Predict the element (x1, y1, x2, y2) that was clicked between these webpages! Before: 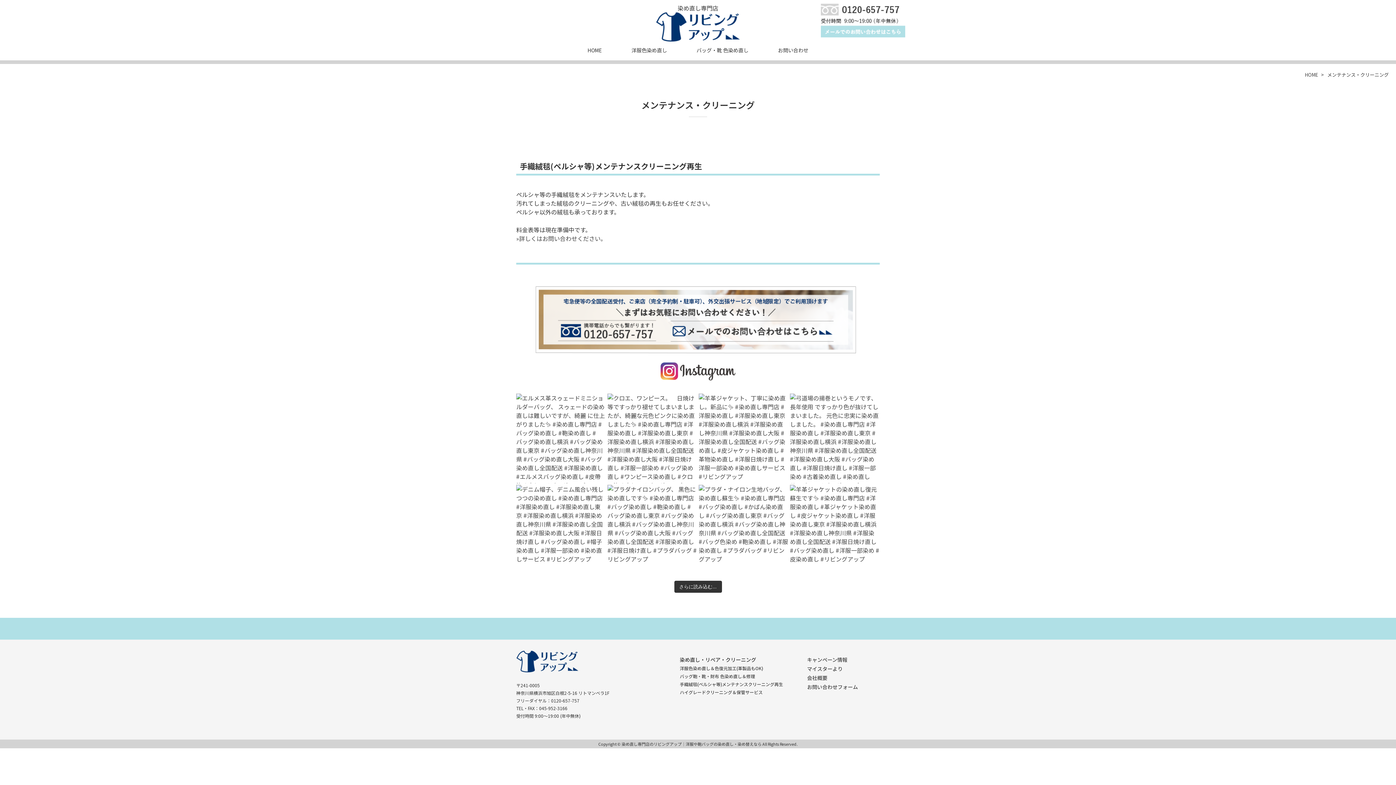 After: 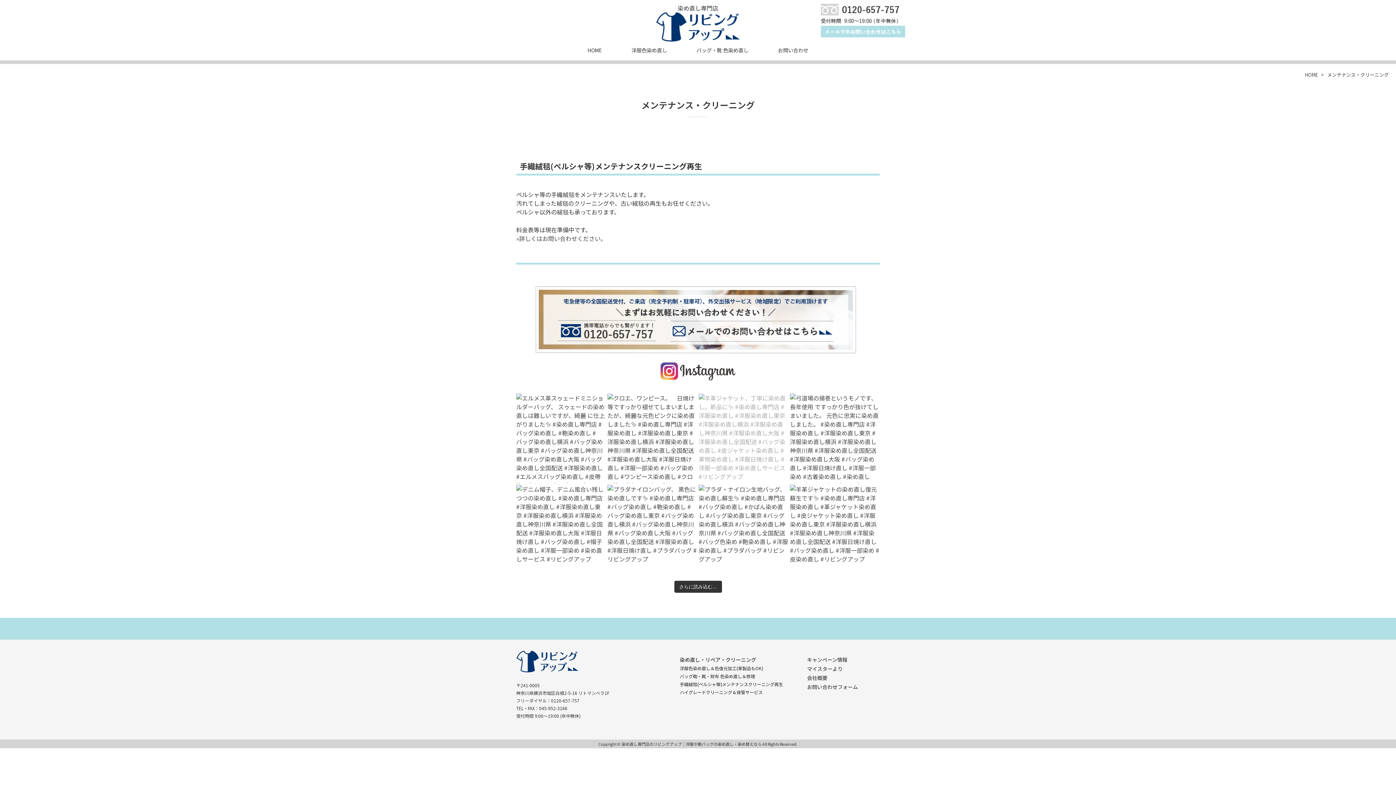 Action: bbox: (698, 393, 788, 483)